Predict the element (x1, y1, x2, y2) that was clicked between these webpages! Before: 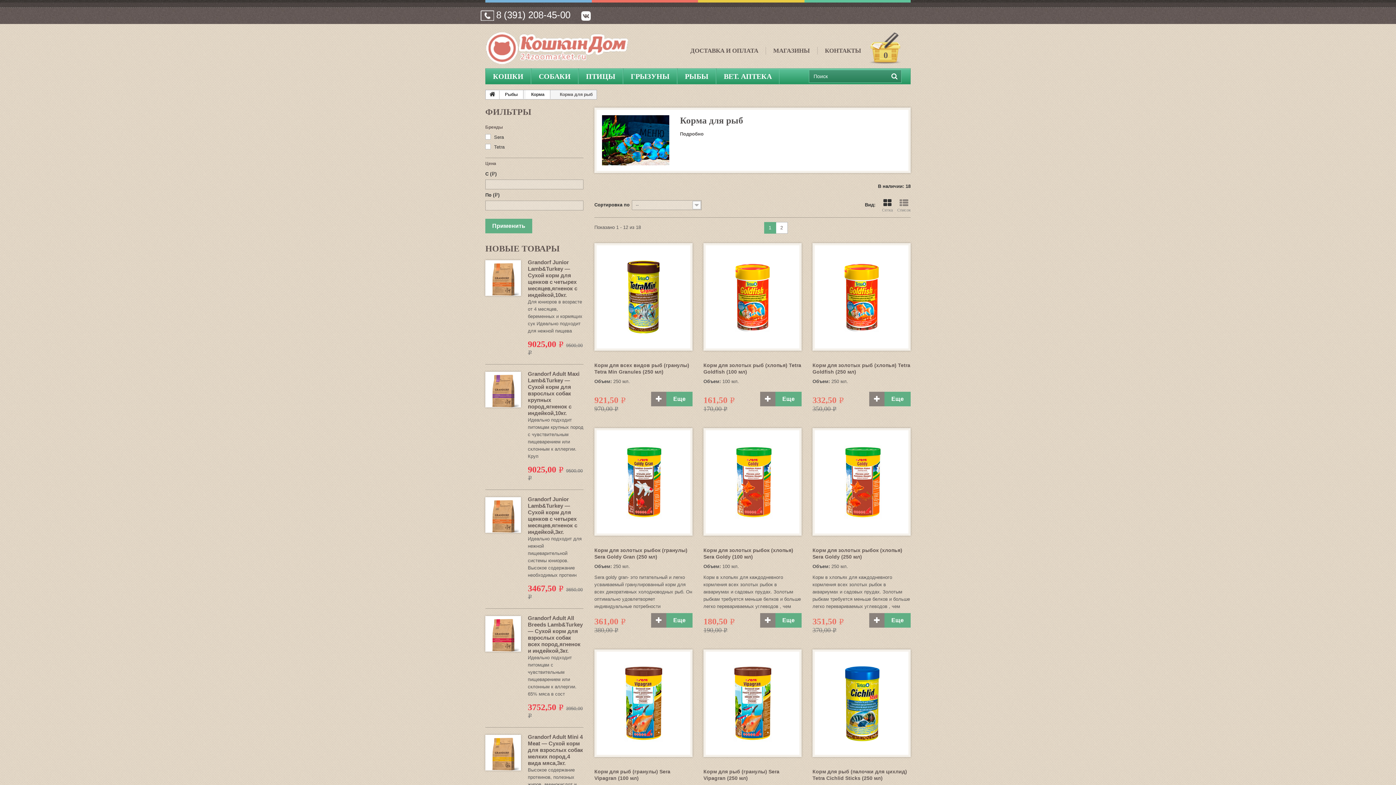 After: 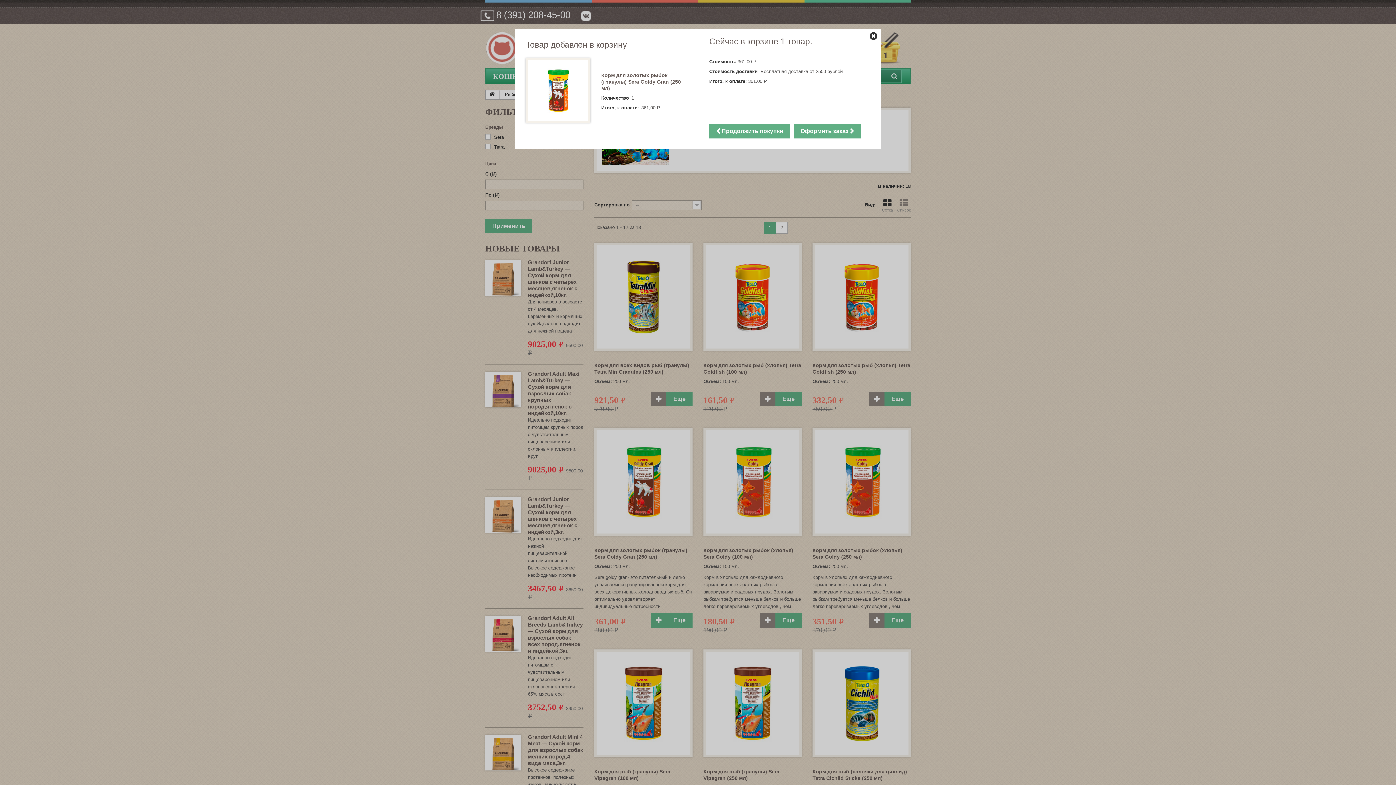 Action: bbox: (651, 613, 666, 628)